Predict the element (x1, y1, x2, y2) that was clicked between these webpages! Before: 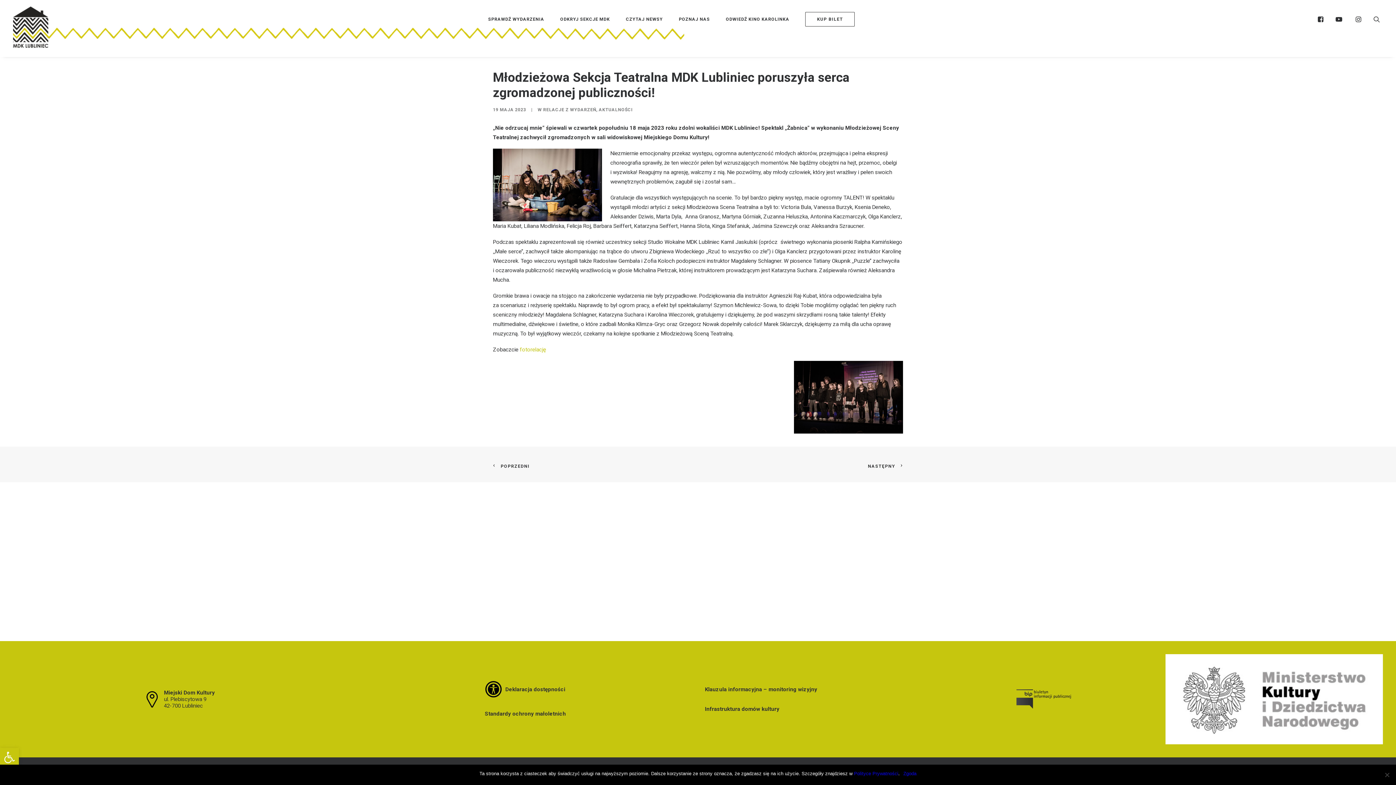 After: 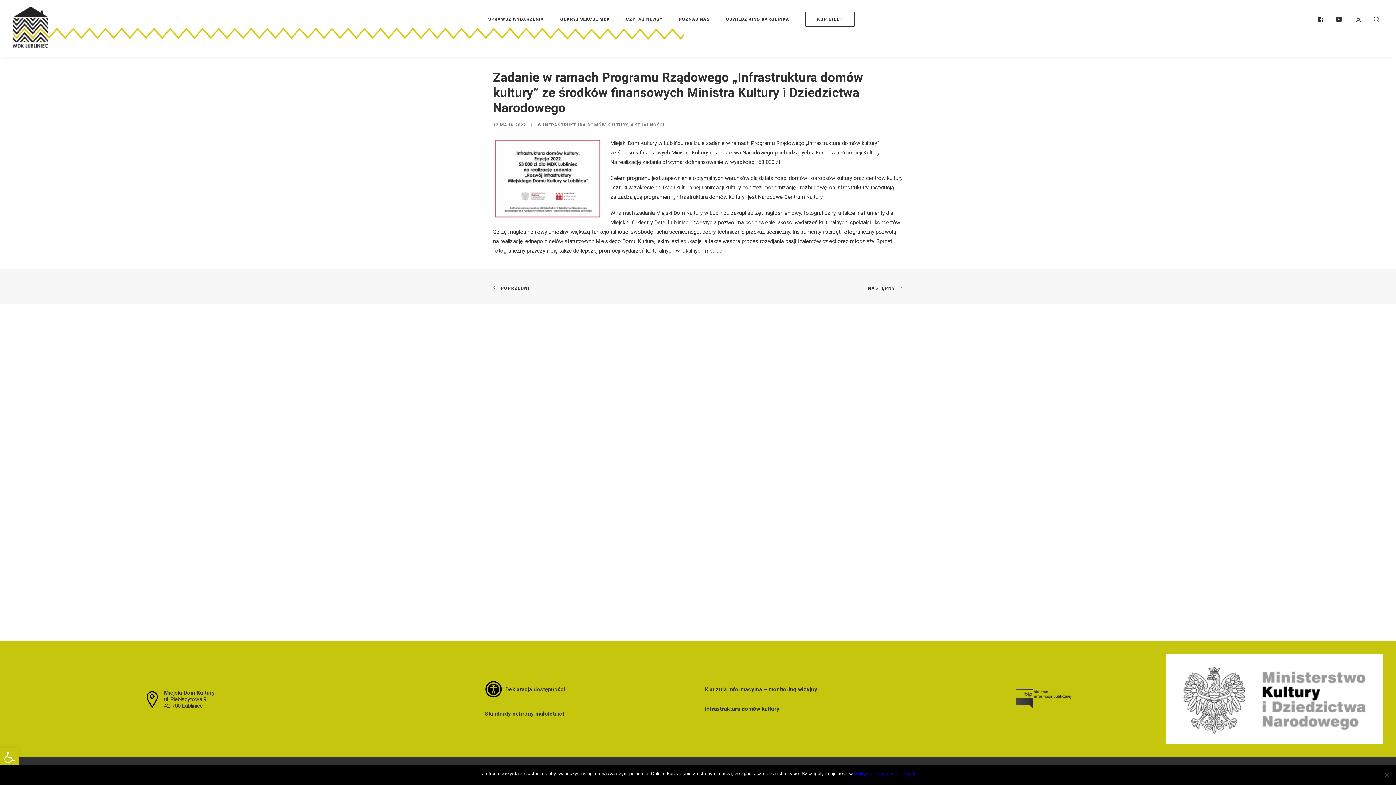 Action: bbox: (1165, 654, 1383, 744)